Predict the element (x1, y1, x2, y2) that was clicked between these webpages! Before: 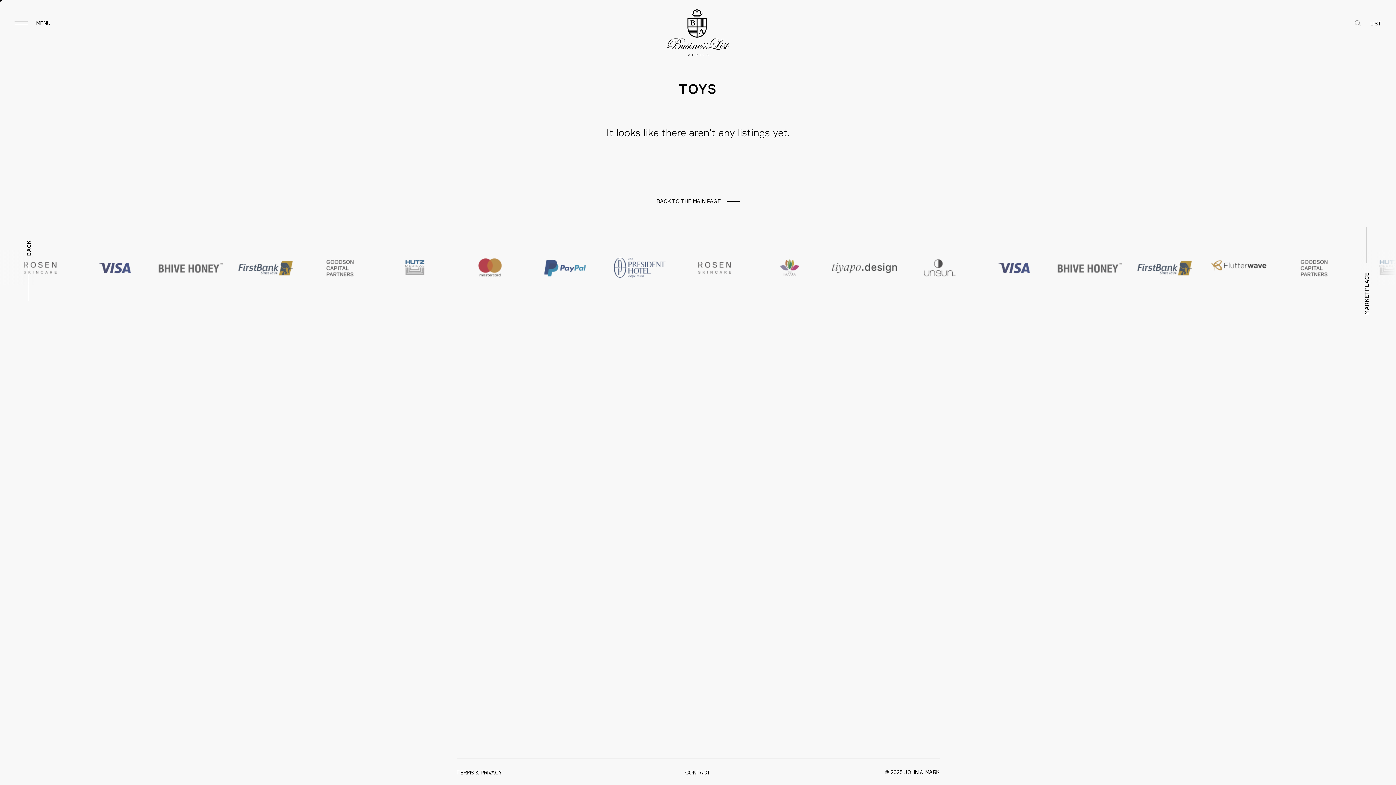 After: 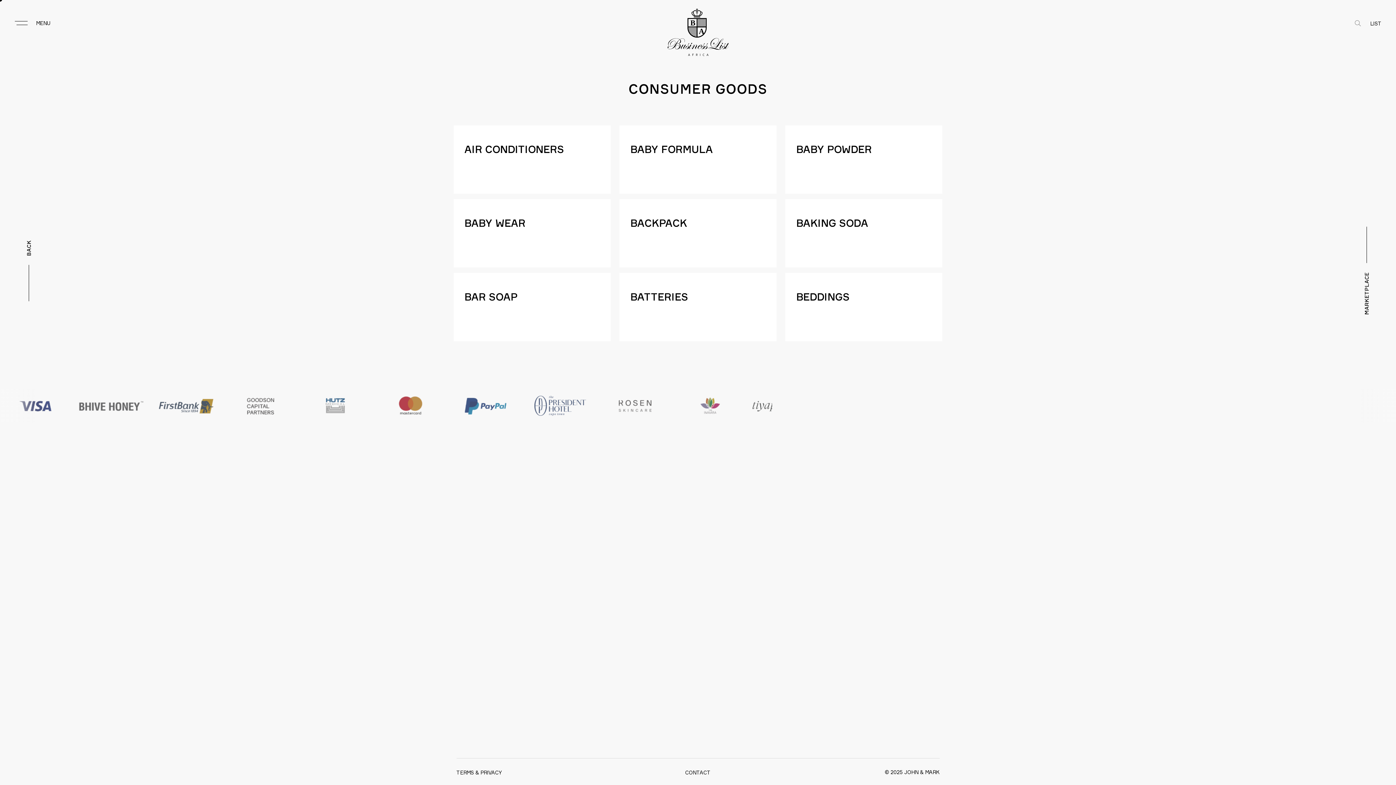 Action: label: BACK bbox: (26, 240, 32, 301)